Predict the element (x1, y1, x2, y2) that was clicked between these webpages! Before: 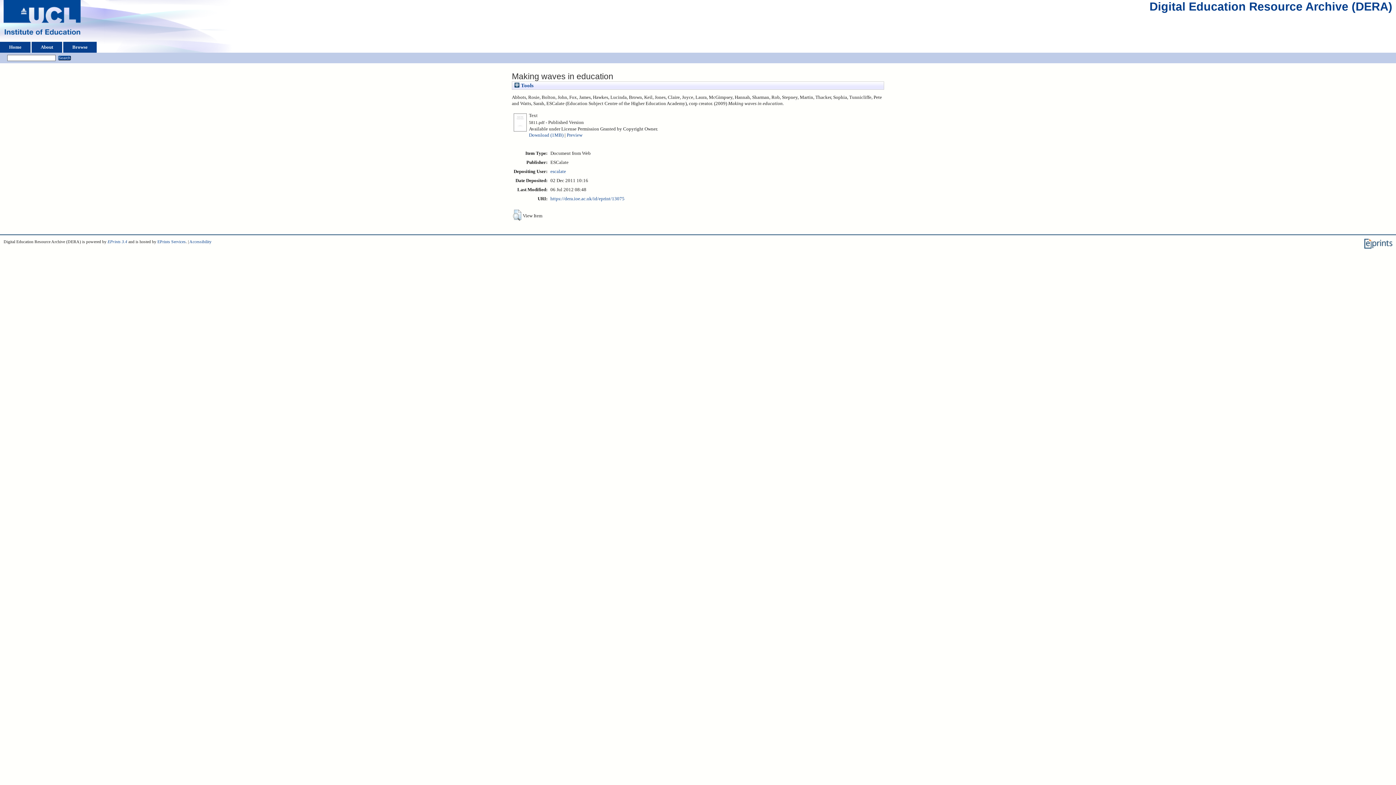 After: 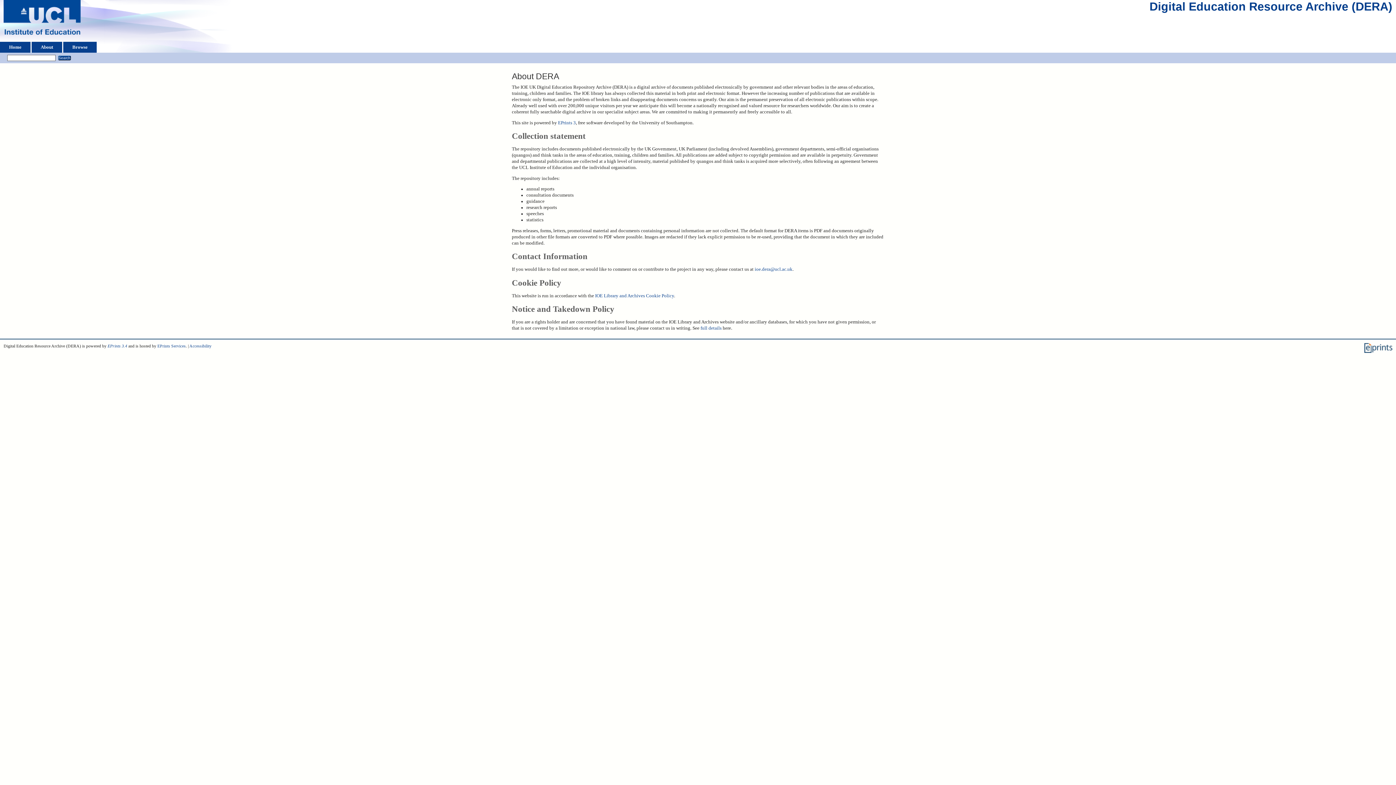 Action: label: About bbox: (33, 41, 60, 52)